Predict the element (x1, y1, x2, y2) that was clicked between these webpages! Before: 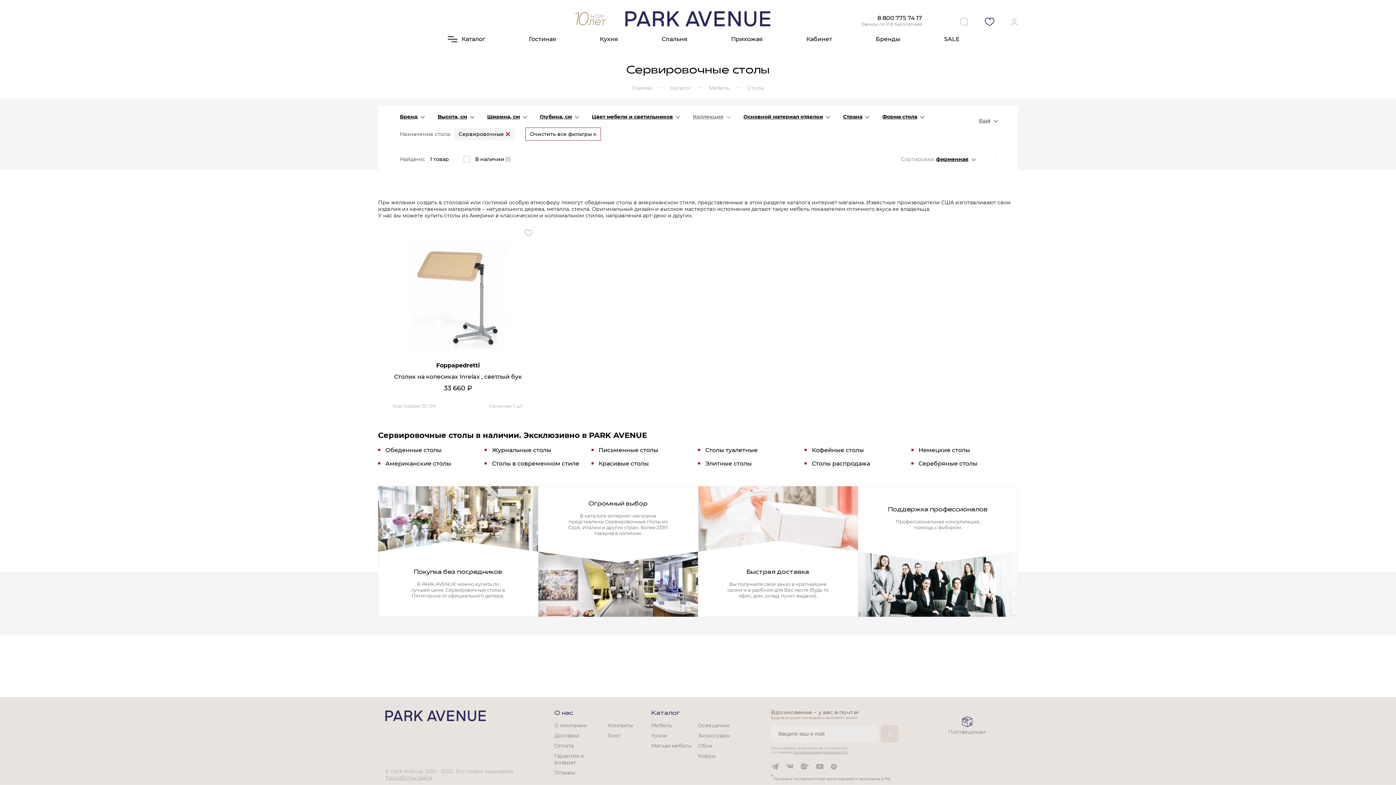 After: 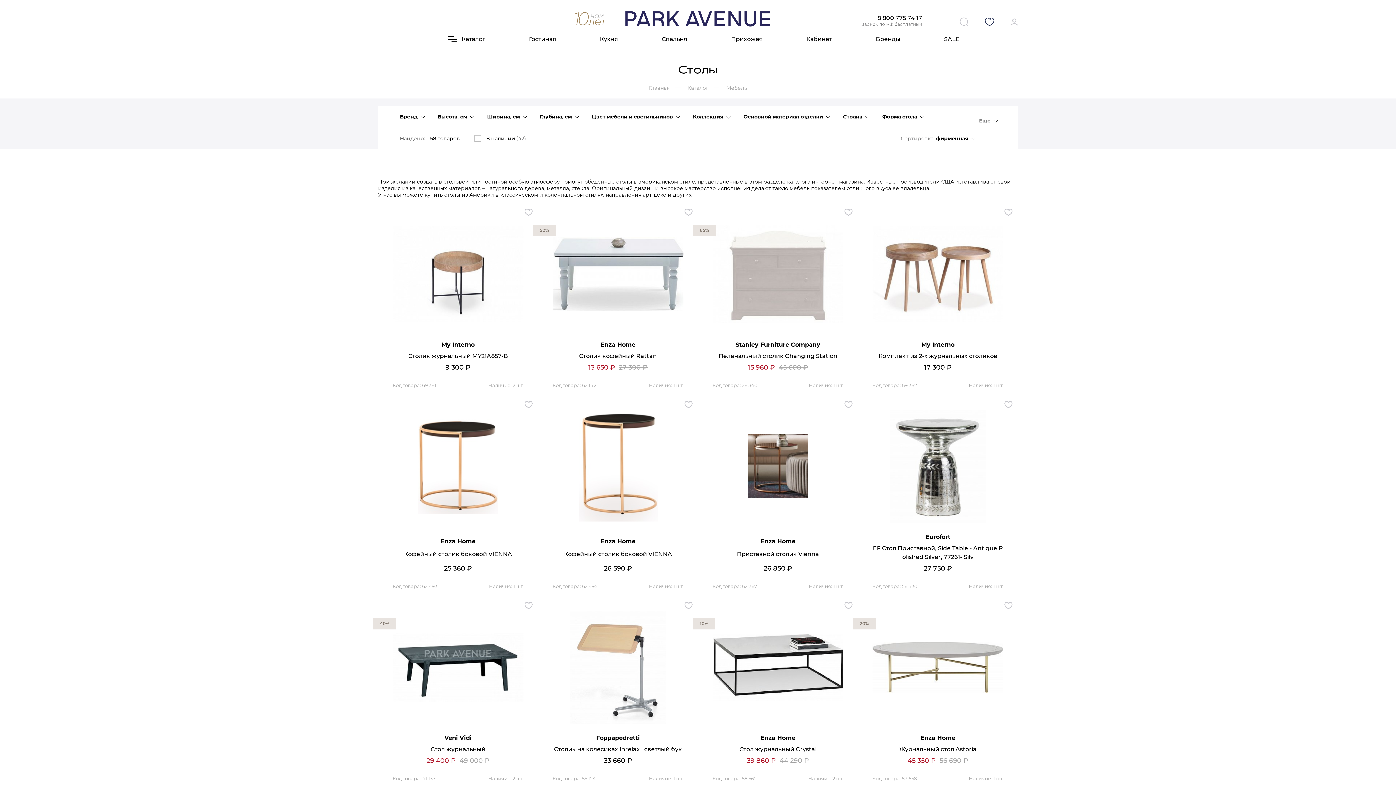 Action: label: Столы распродажа bbox: (812, 460, 870, 467)